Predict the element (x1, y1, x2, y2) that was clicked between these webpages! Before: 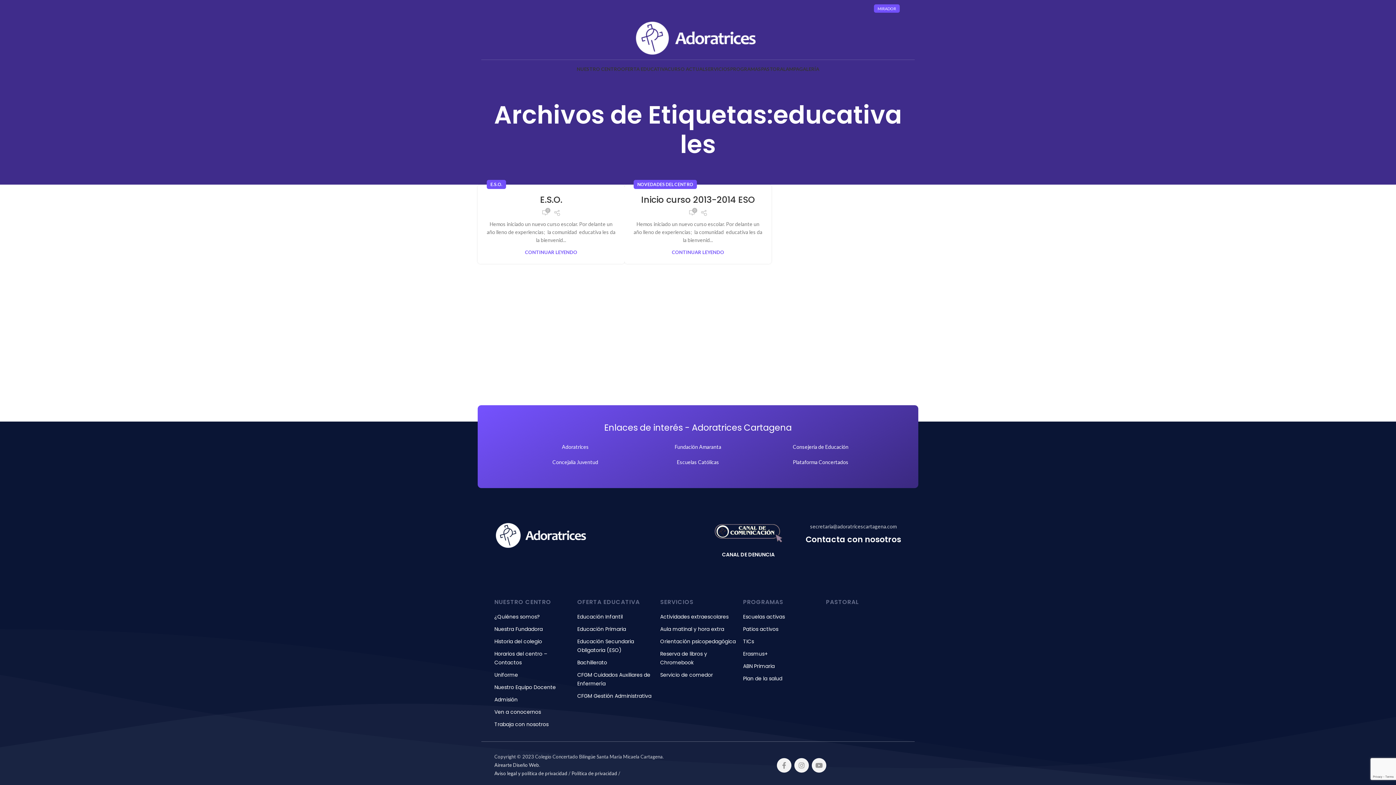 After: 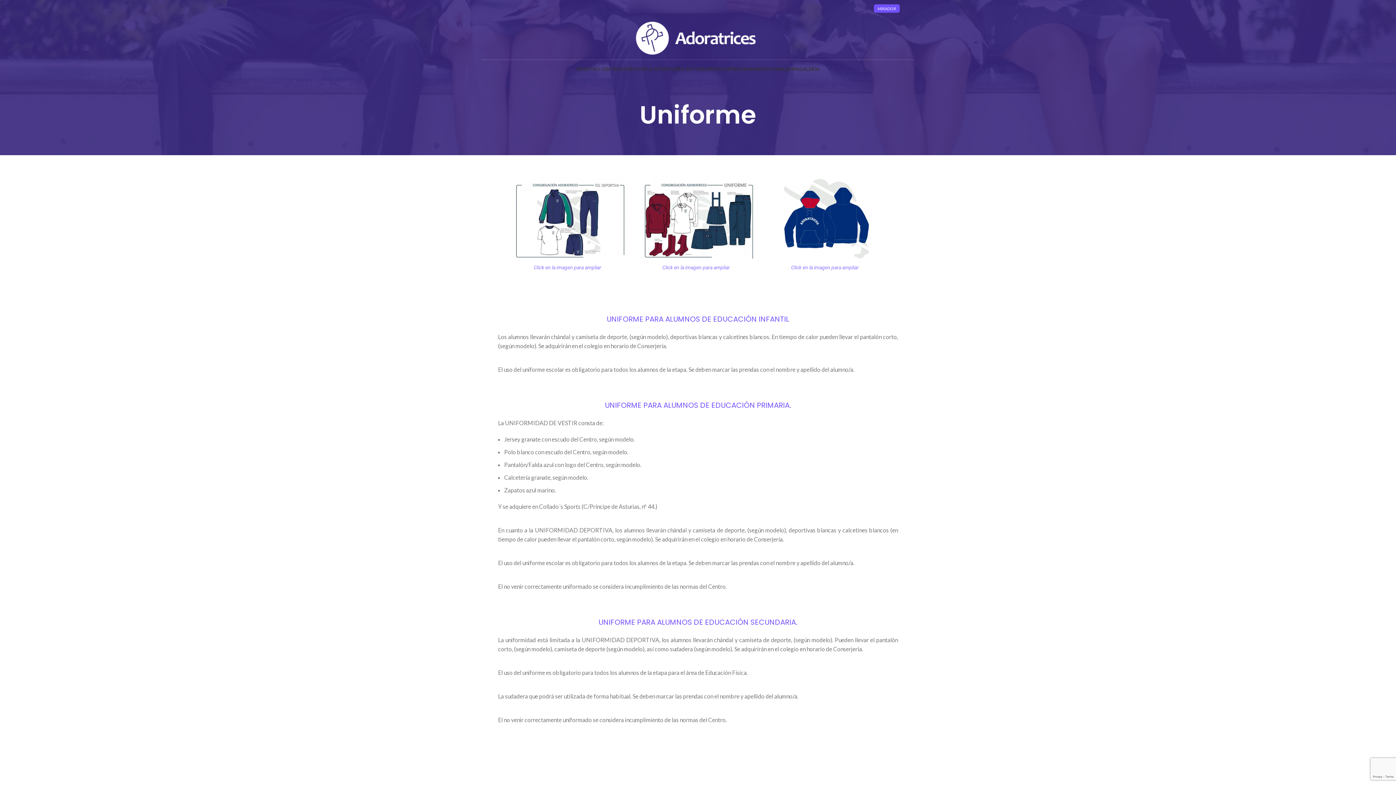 Action: label: Uniforme bbox: (494, 670, 570, 679)